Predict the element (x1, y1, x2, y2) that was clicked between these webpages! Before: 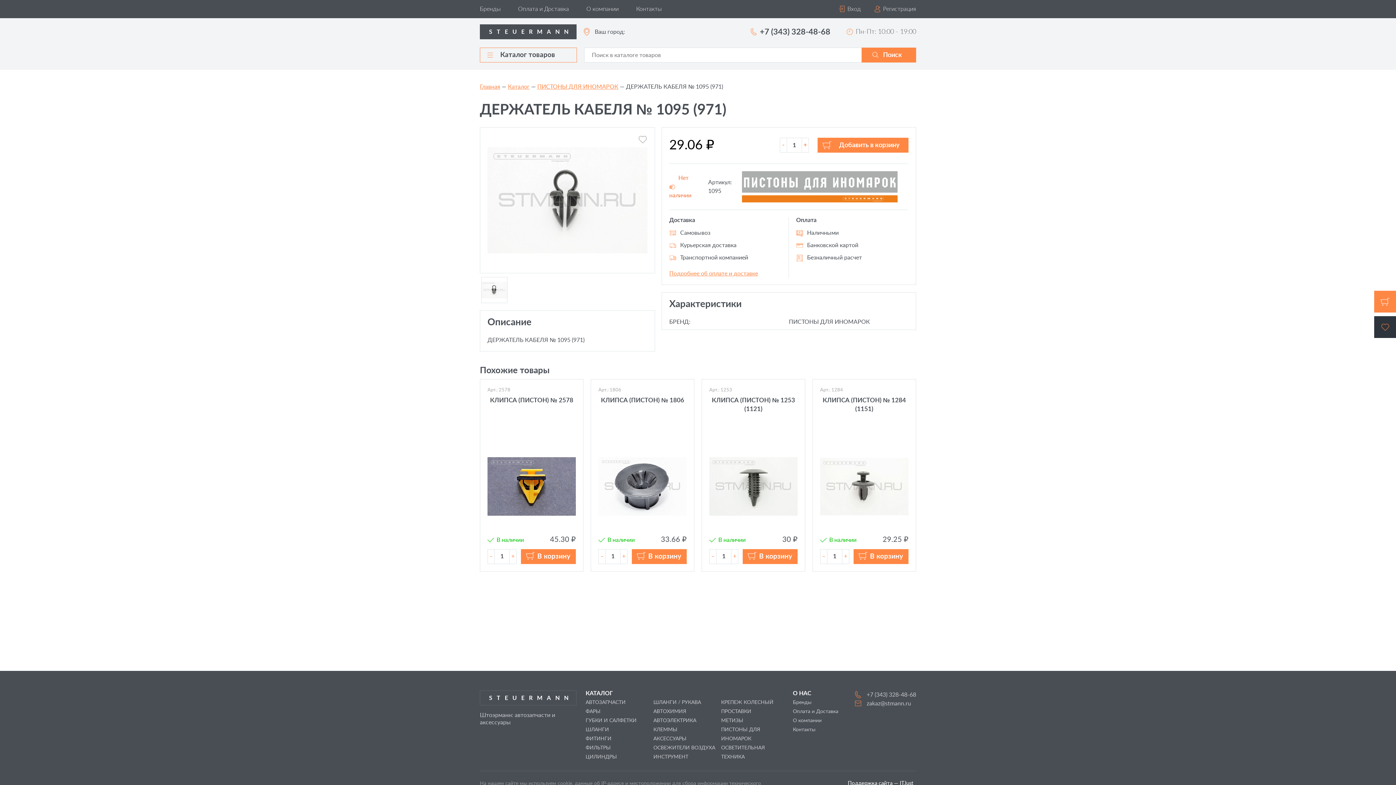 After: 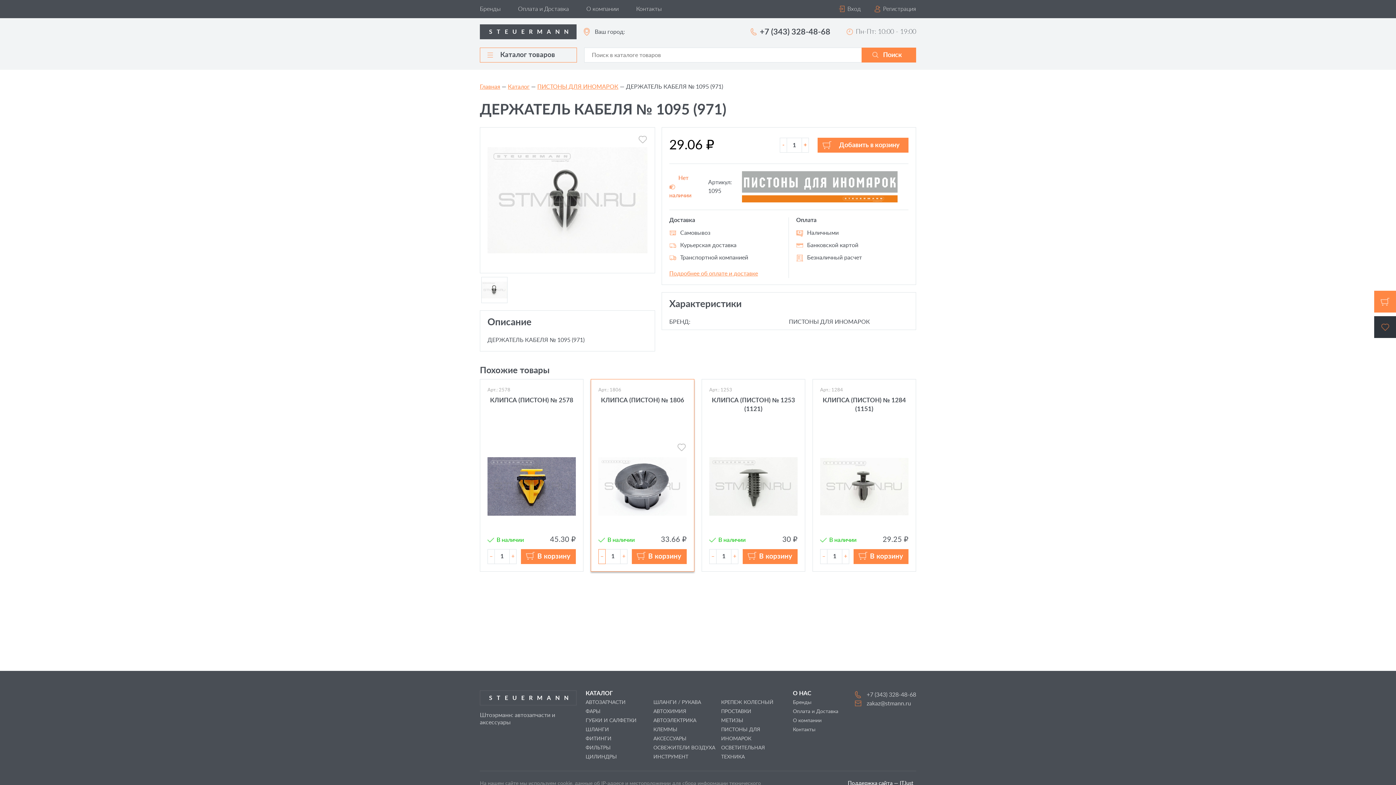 Action: bbox: (598, 549, 605, 564) label: –